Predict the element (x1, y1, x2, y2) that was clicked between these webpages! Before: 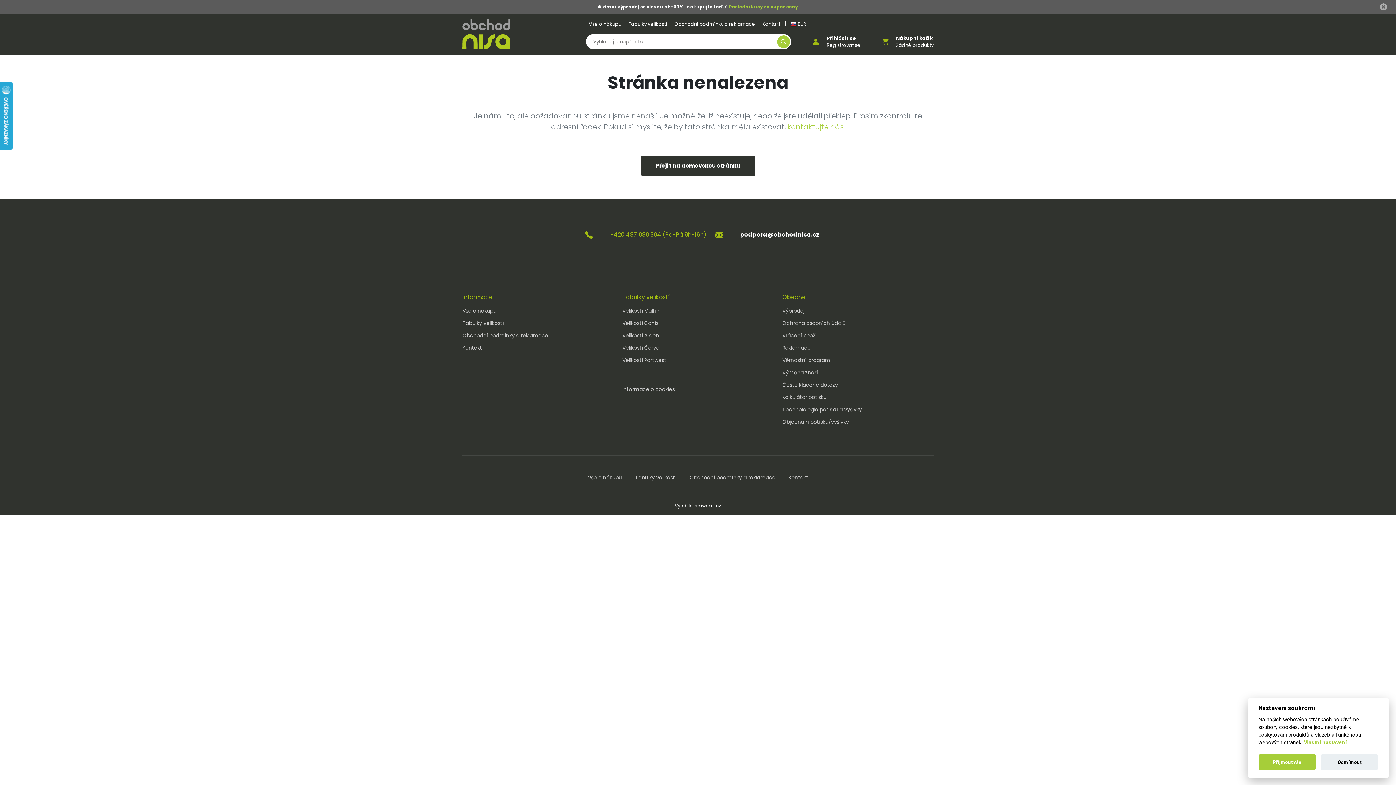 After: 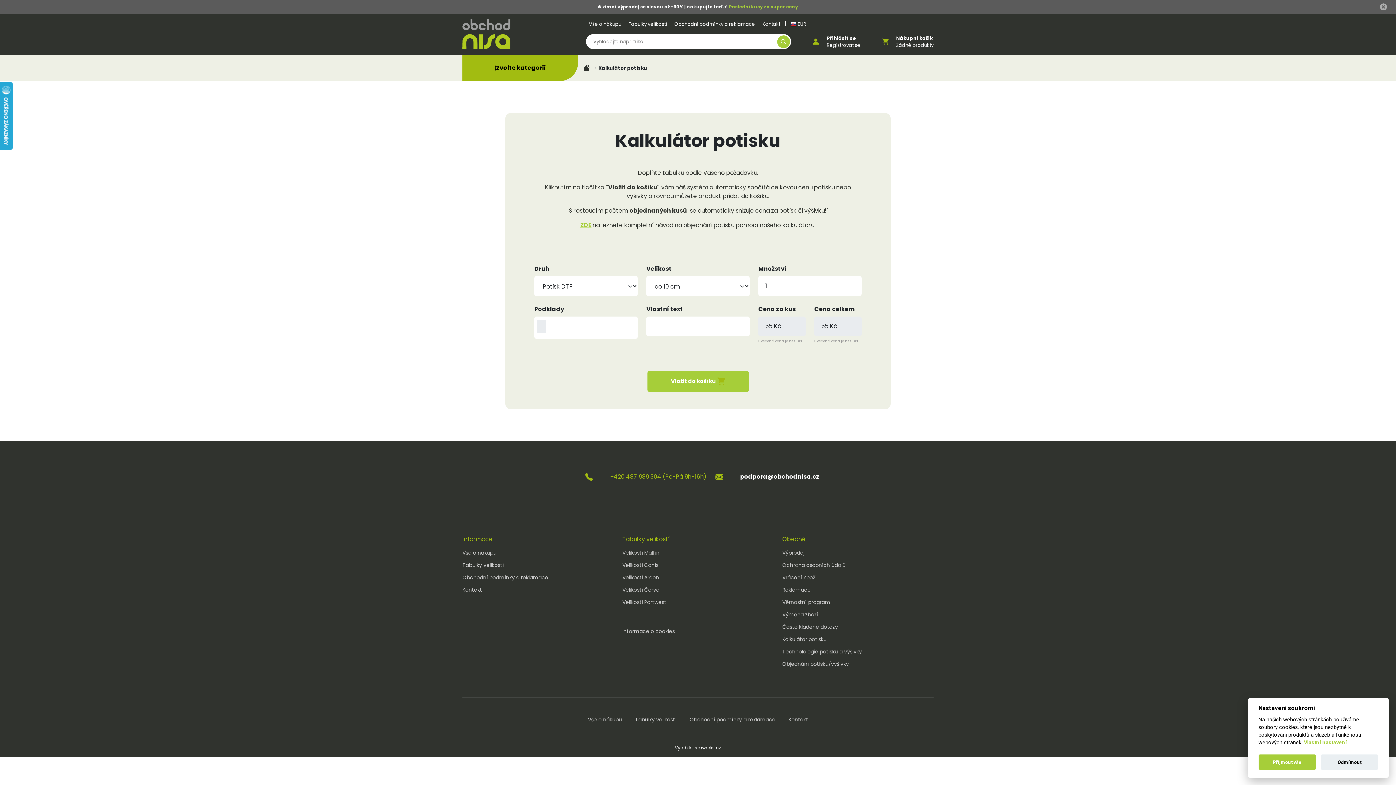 Action: bbox: (782, 393, 826, 401) label: Kalkulátor potisku